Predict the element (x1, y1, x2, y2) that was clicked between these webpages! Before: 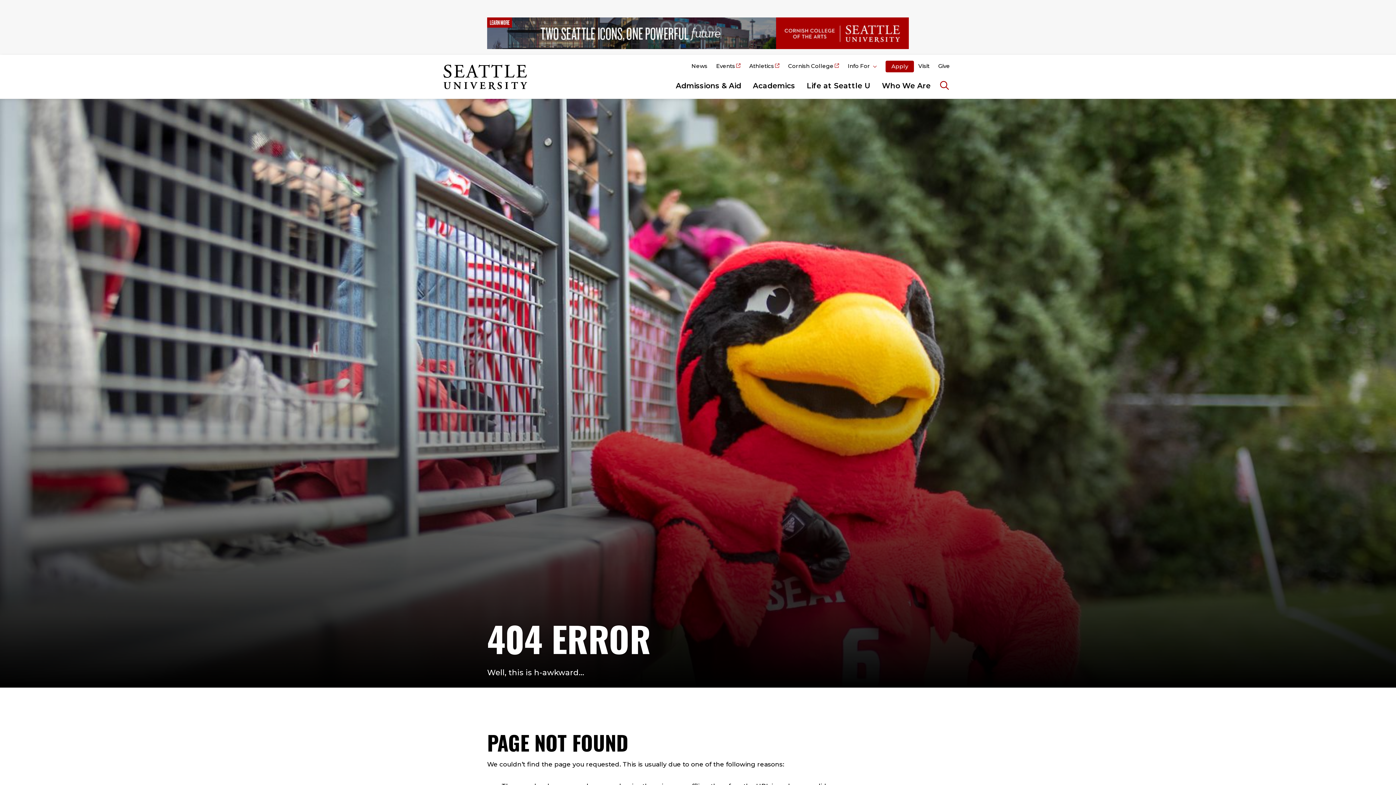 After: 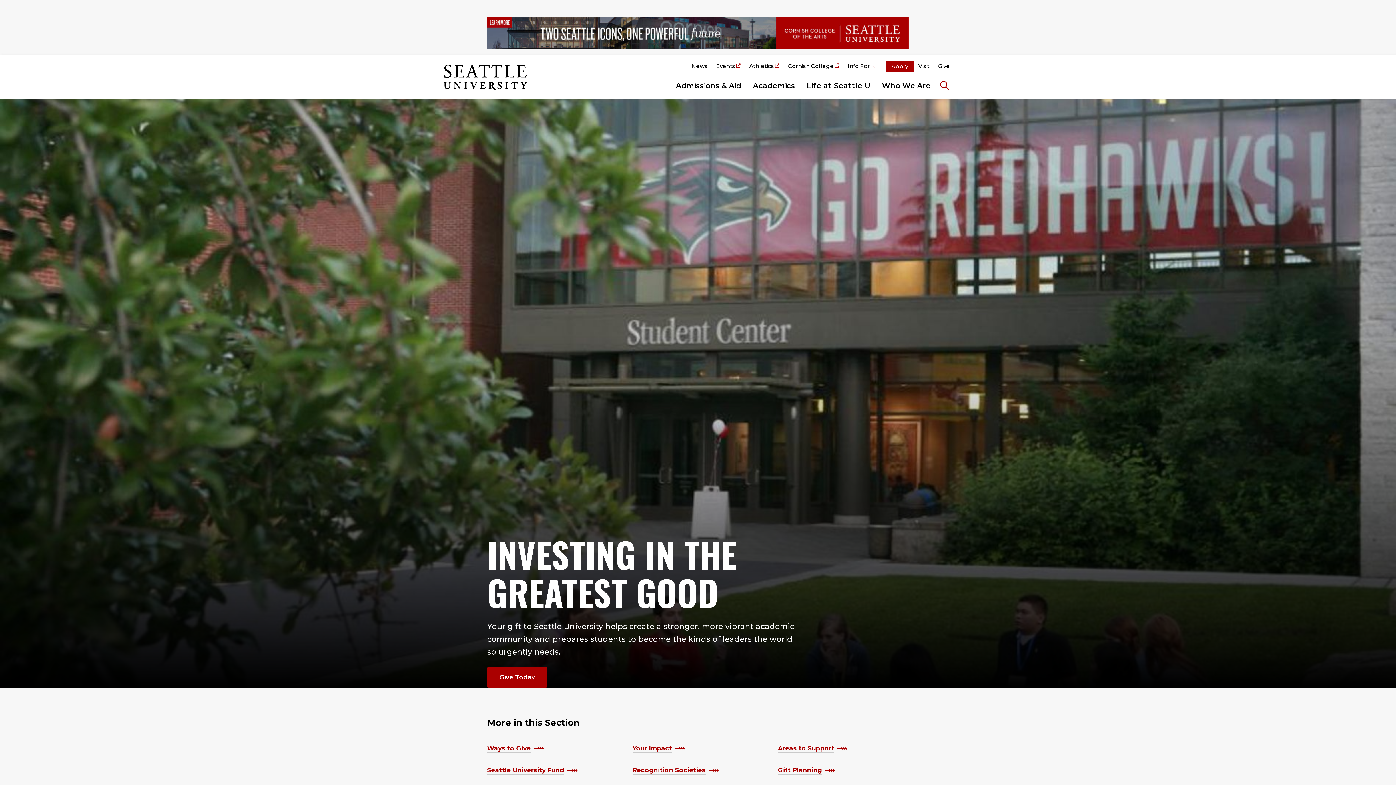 Action: label: Give bbox: (934, 60, 954, 72)